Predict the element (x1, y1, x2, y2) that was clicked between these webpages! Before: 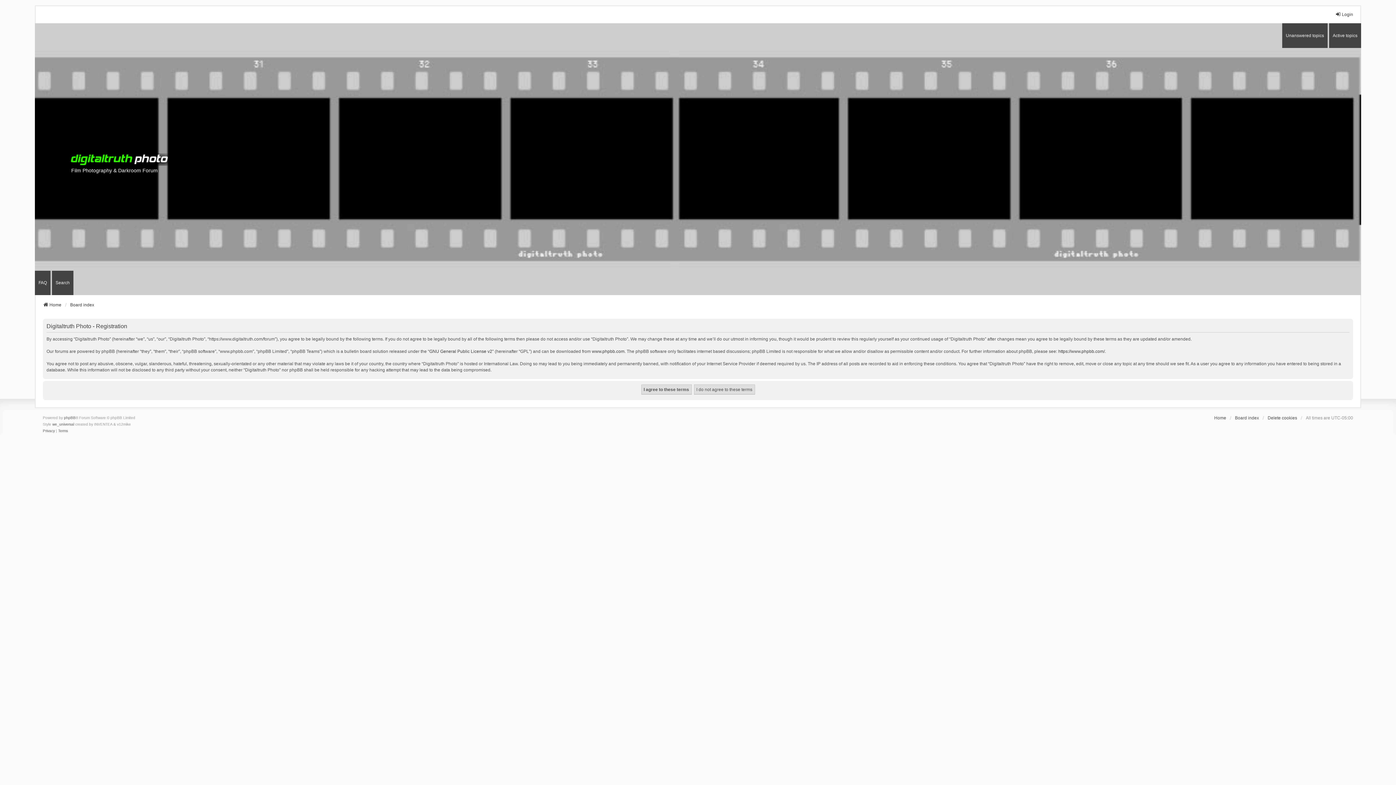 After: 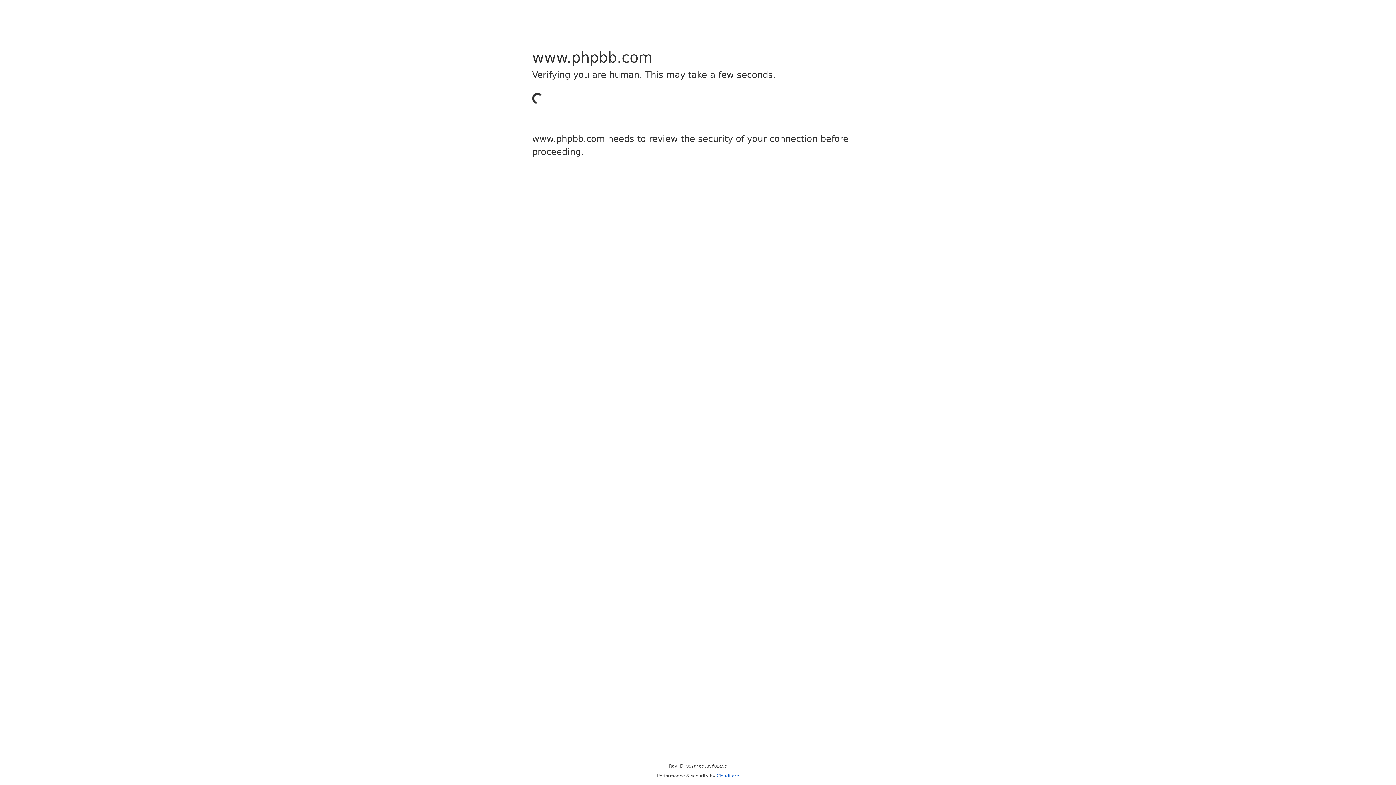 Action: label: www.phpbb.com bbox: (592, 348, 624, 355)